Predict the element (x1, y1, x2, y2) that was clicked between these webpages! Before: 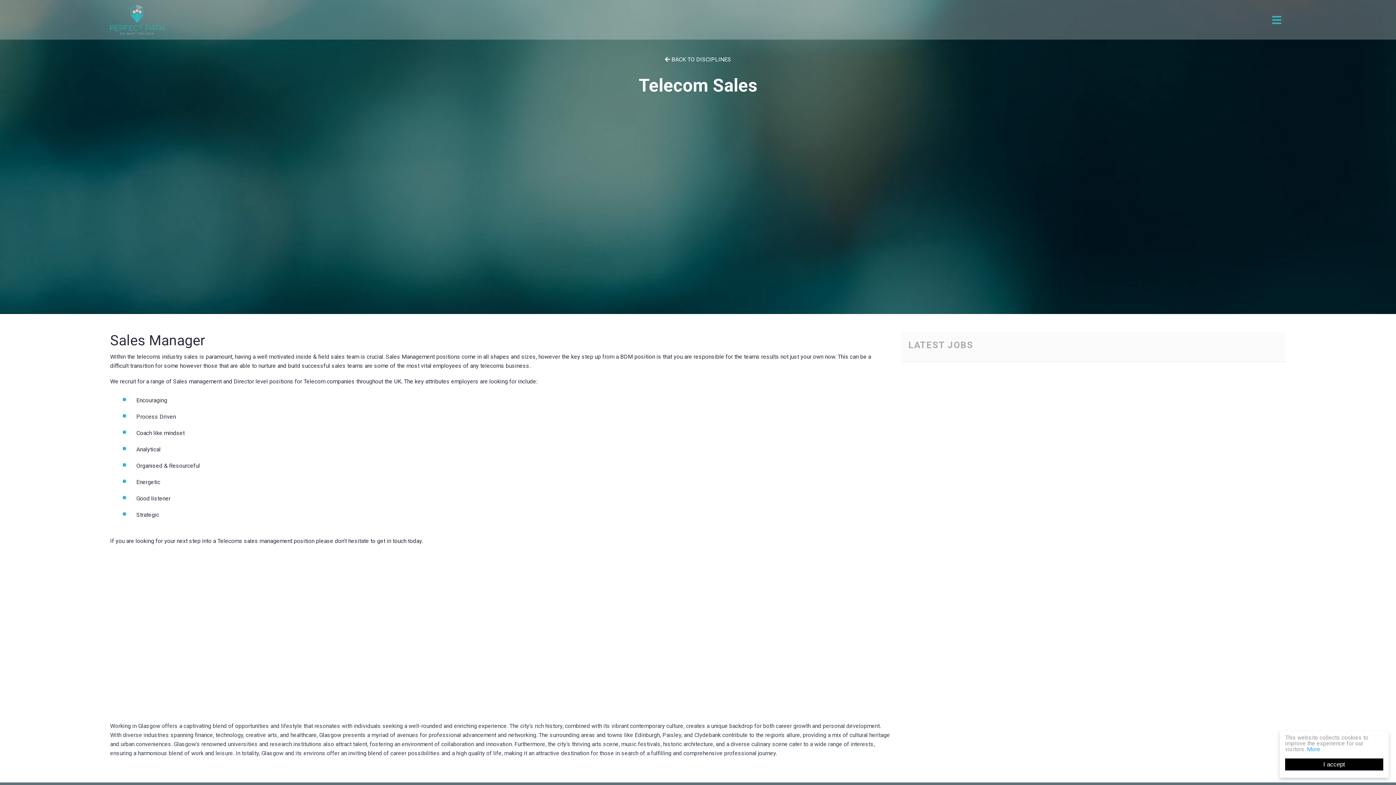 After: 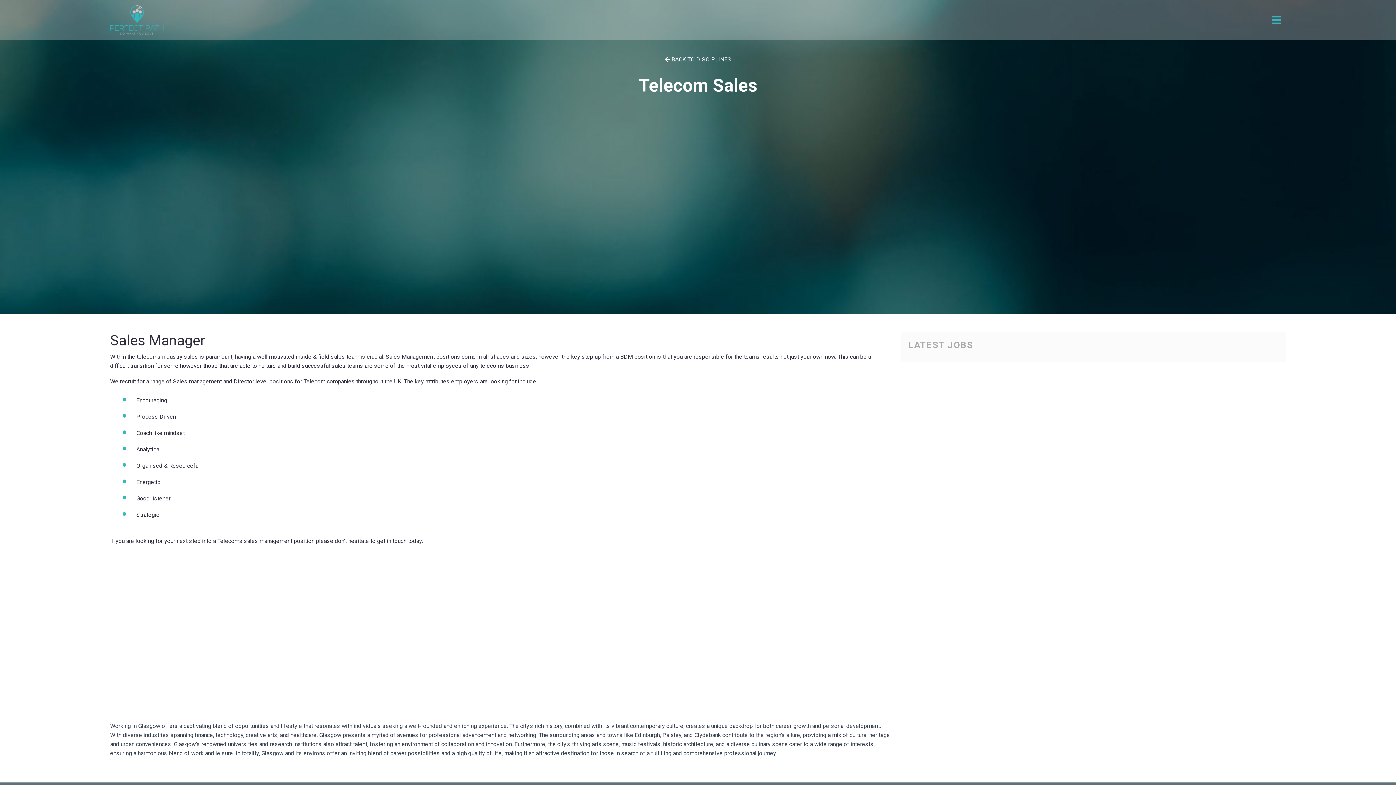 Action: label: I accept bbox: (1285, 758, 1383, 770)